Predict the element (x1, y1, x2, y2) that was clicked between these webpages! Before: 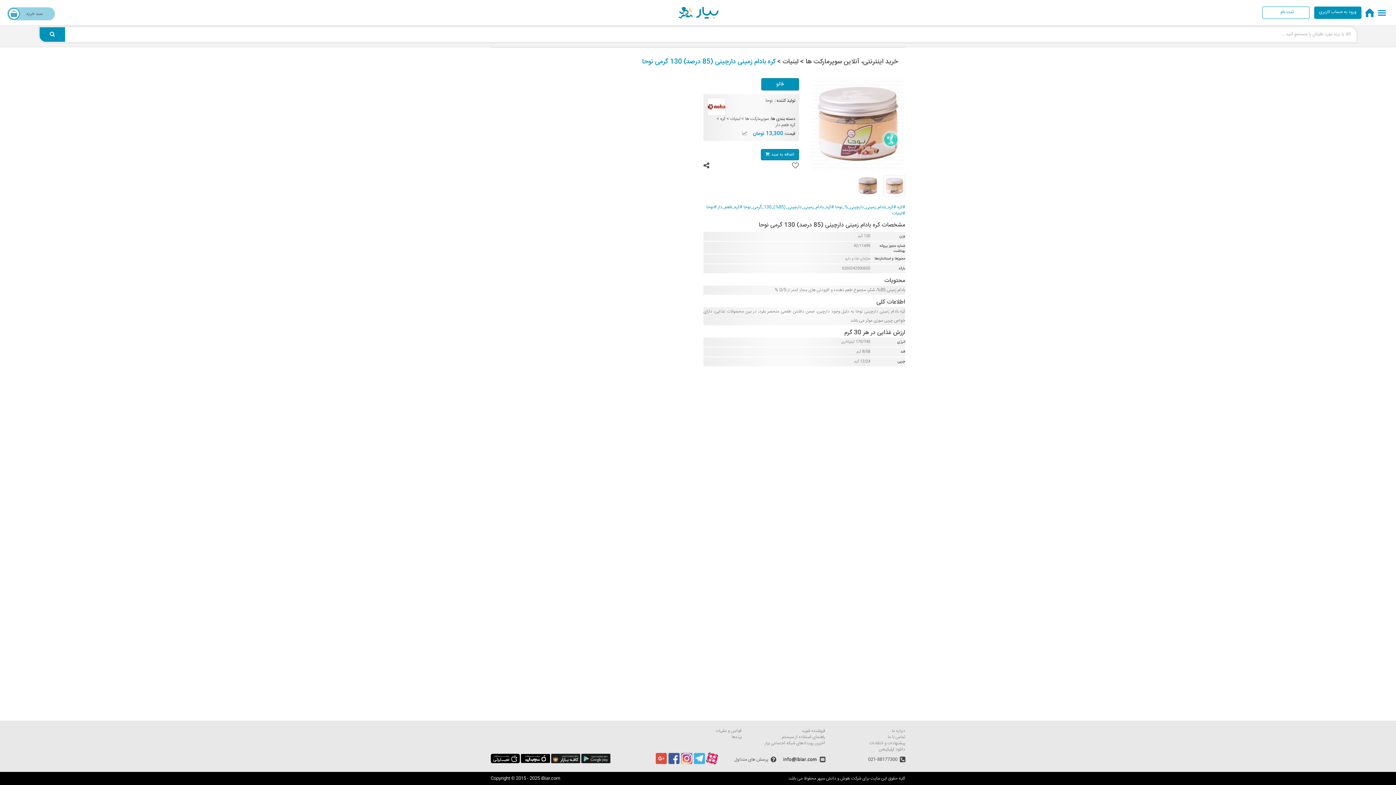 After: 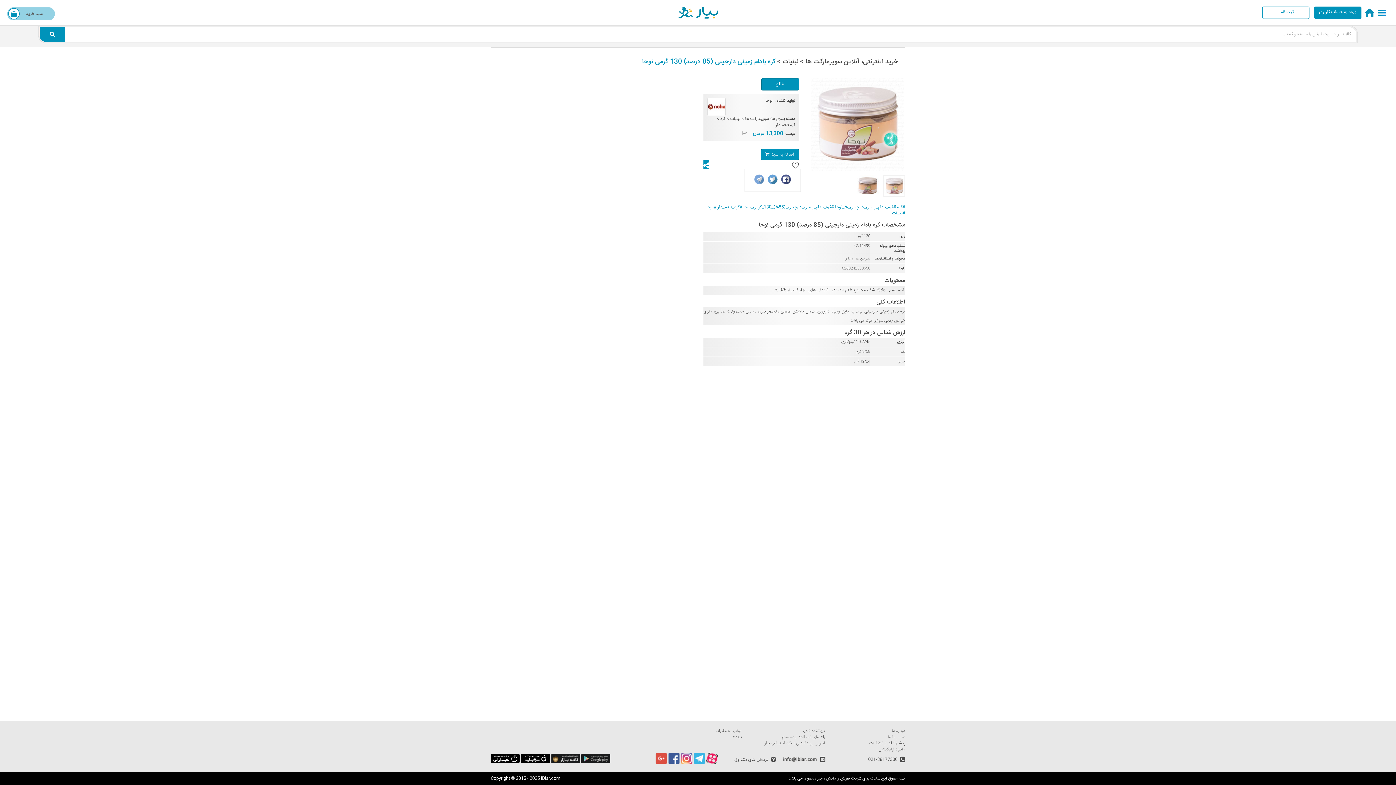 Action: bbox: (703, 162, 709, 169)